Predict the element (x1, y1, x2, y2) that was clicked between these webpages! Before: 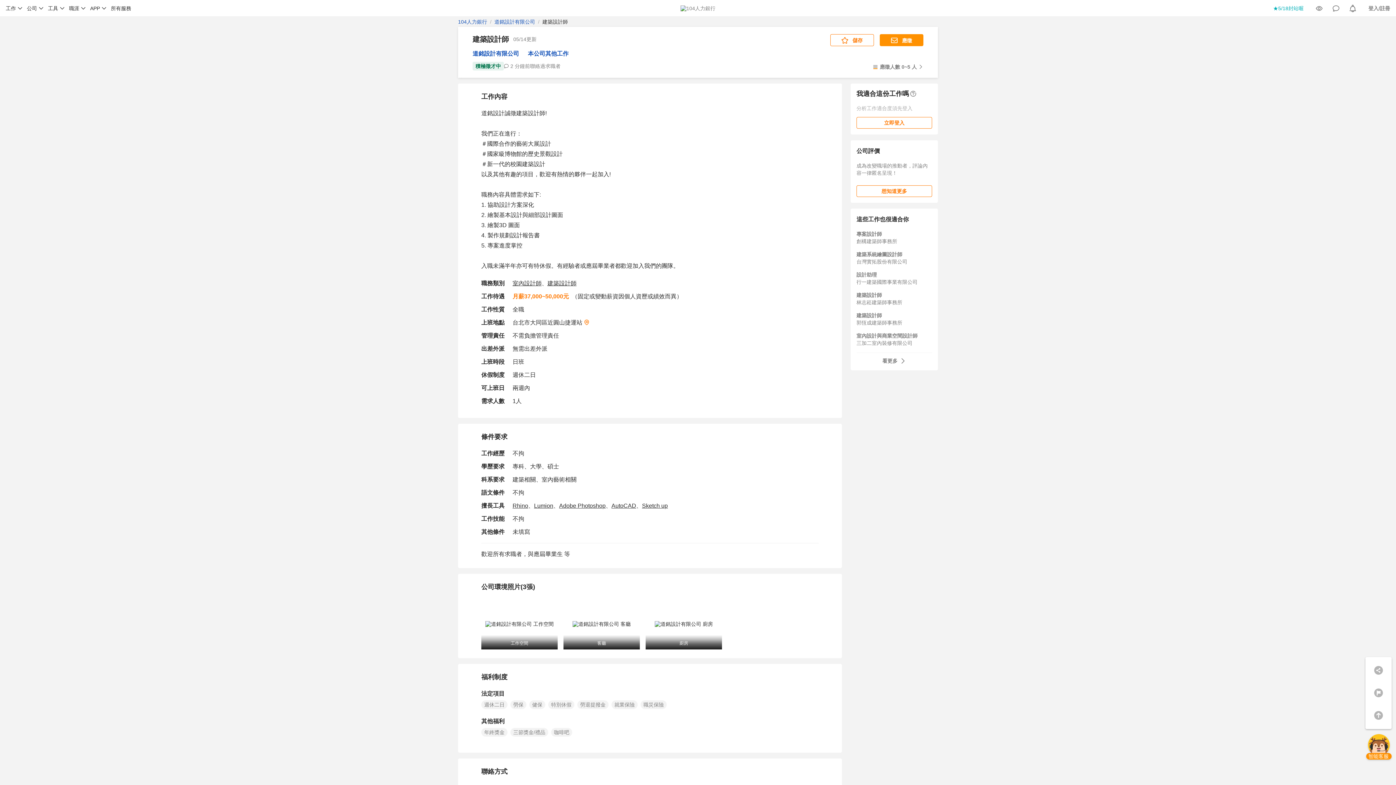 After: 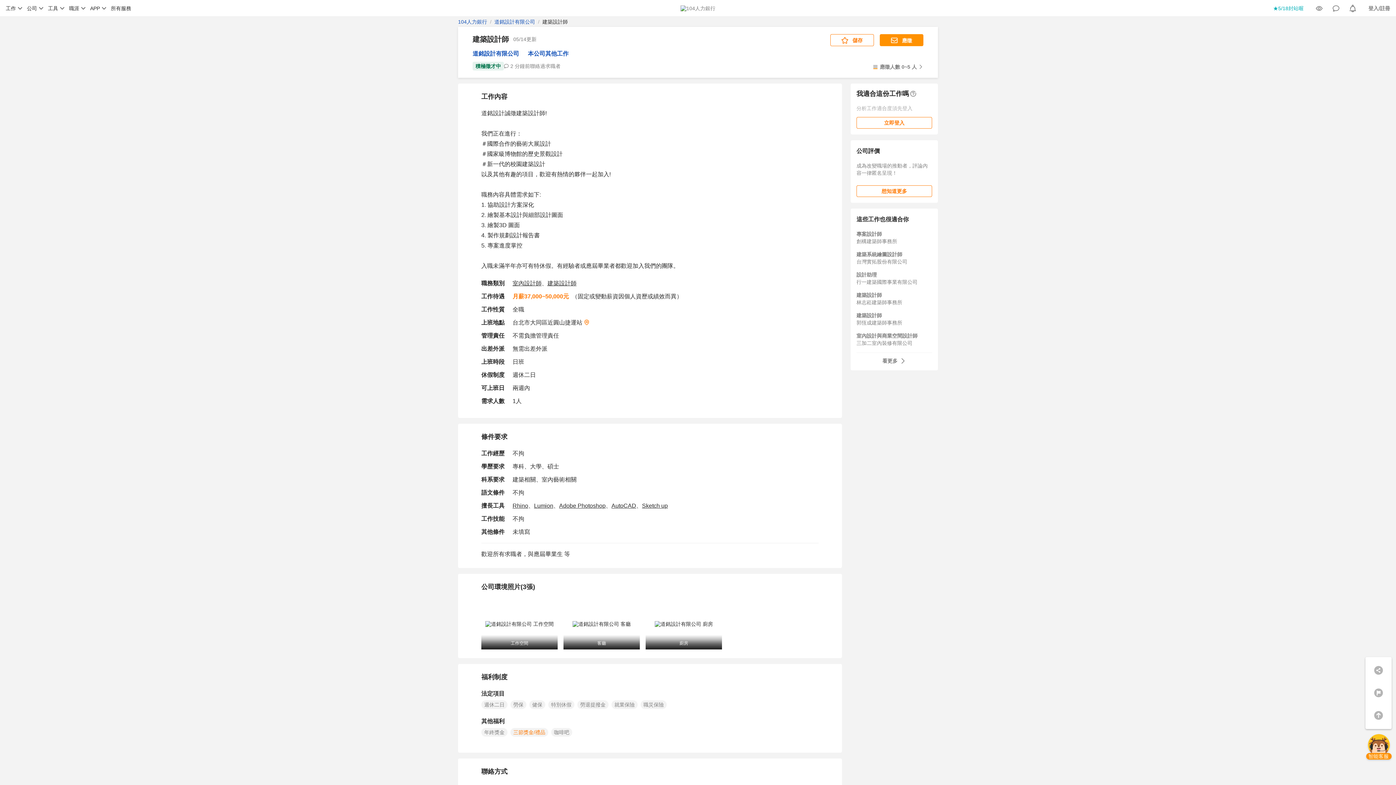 Action: bbox: (513, 729, 545, 735) label: 三節獎金/禮品